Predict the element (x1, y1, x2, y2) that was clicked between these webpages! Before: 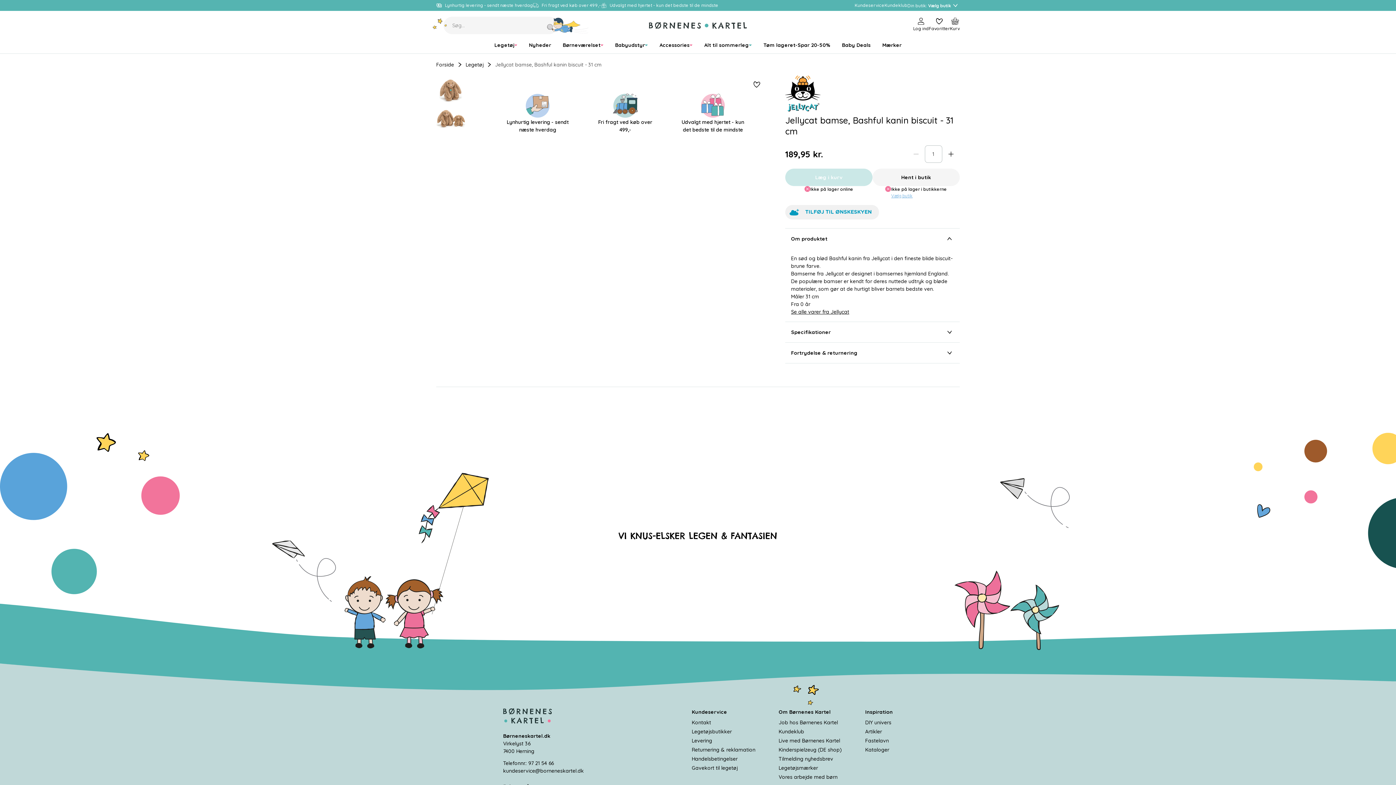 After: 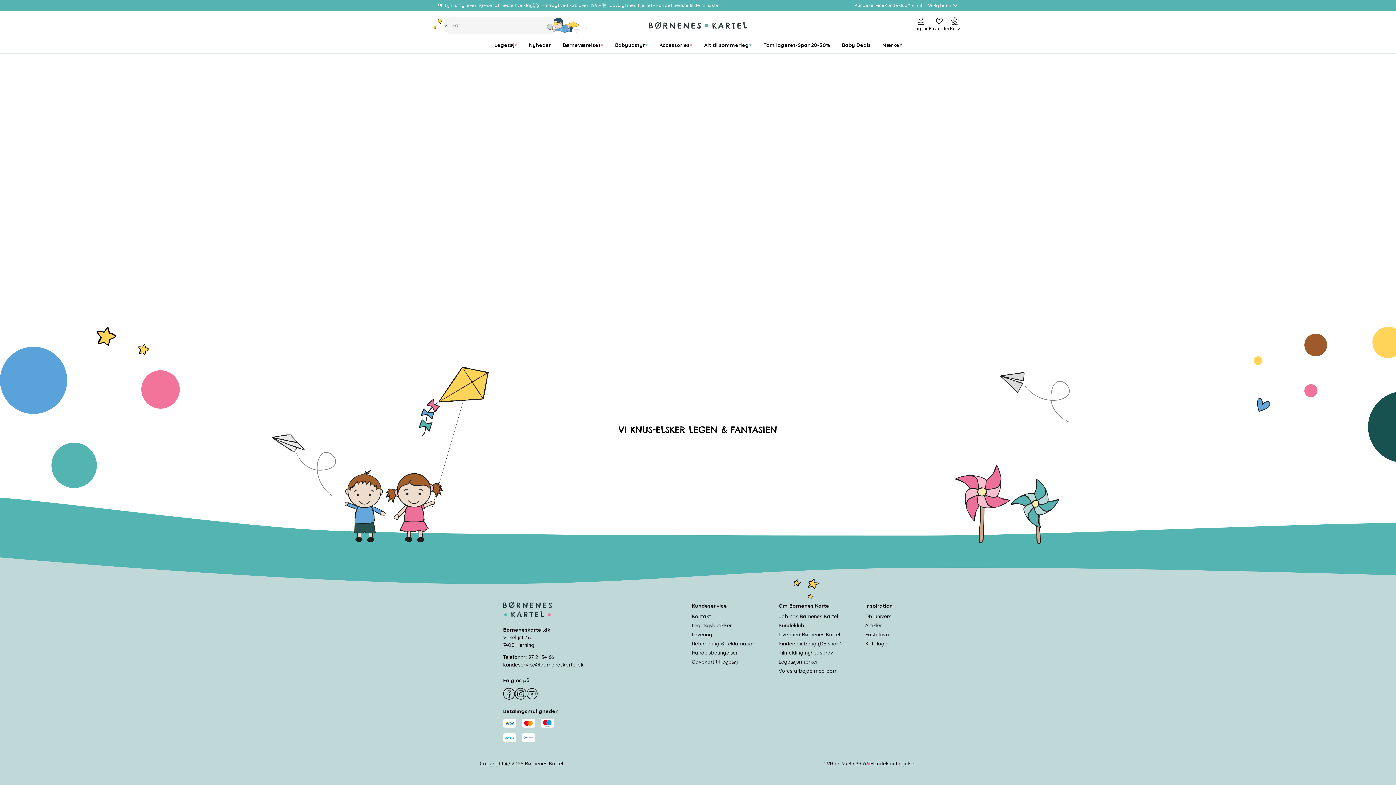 Action: bbox: (865, 728, 882, 736) label: Artikler